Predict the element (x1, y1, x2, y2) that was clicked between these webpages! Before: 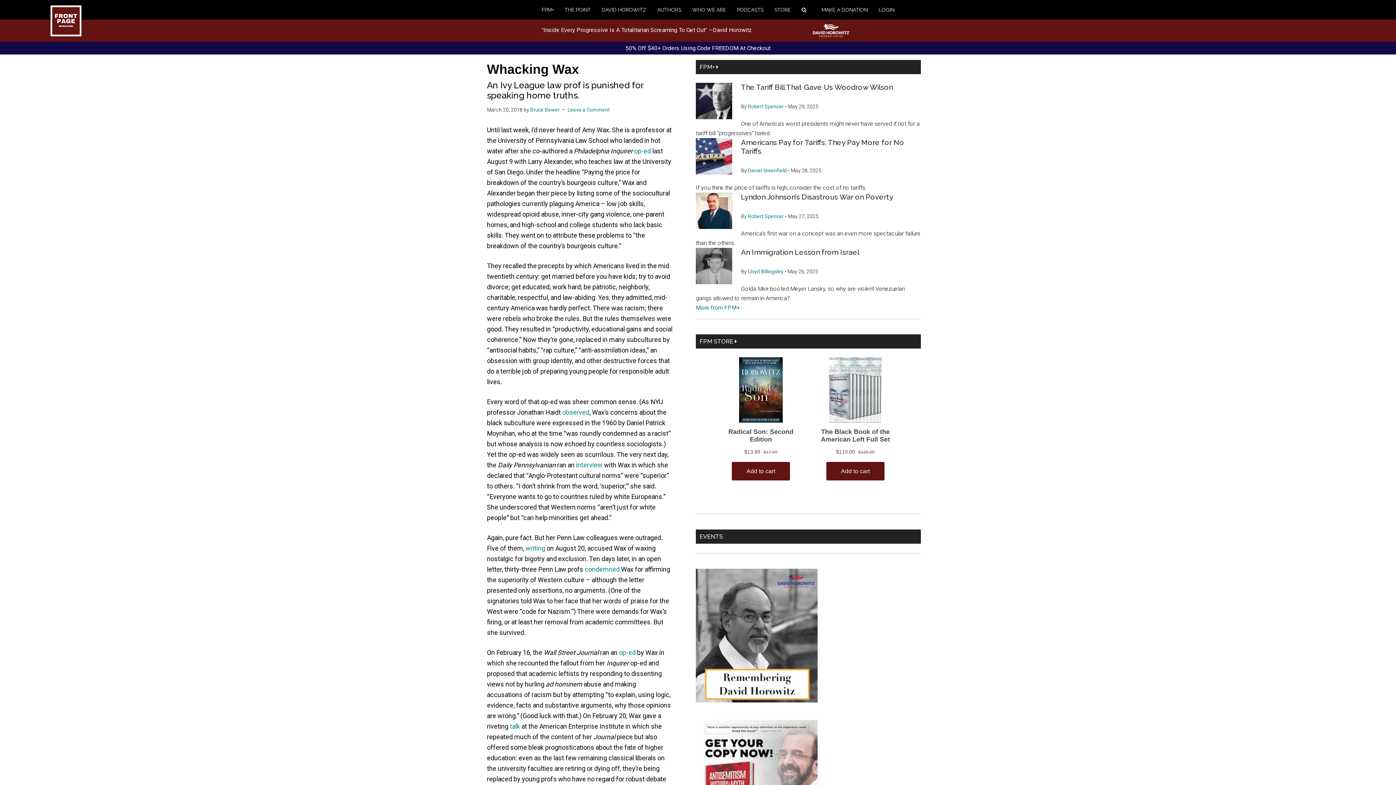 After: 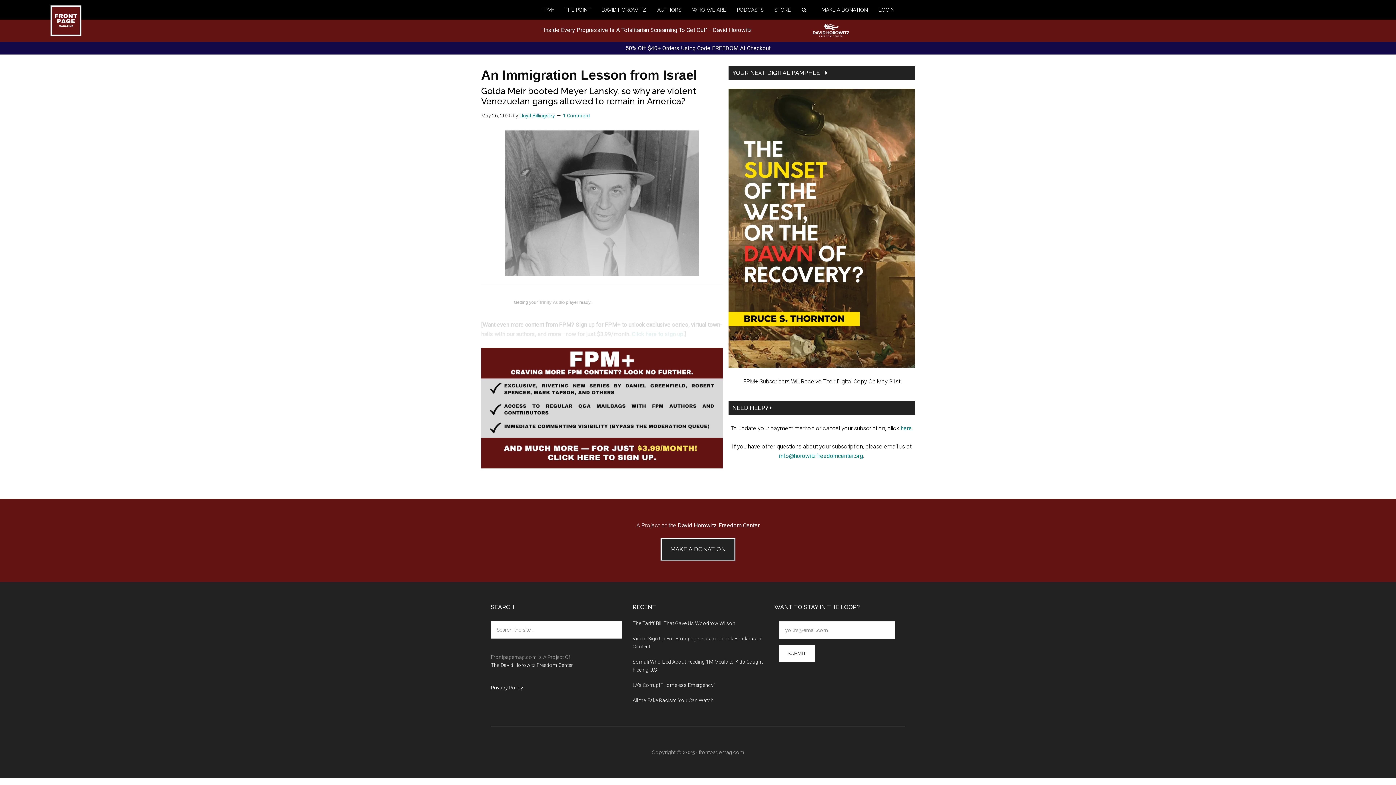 Action: bbox: (696, 248, 732, 287)